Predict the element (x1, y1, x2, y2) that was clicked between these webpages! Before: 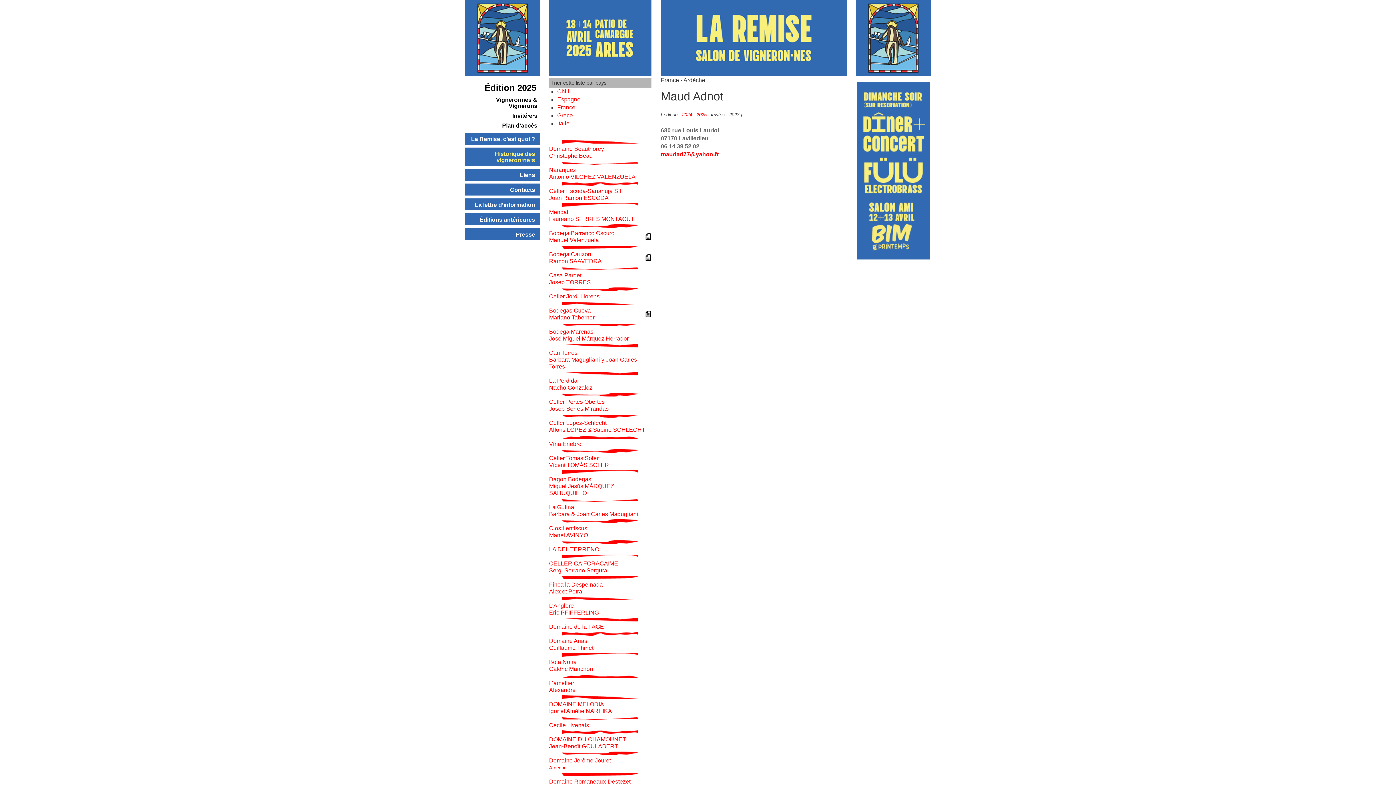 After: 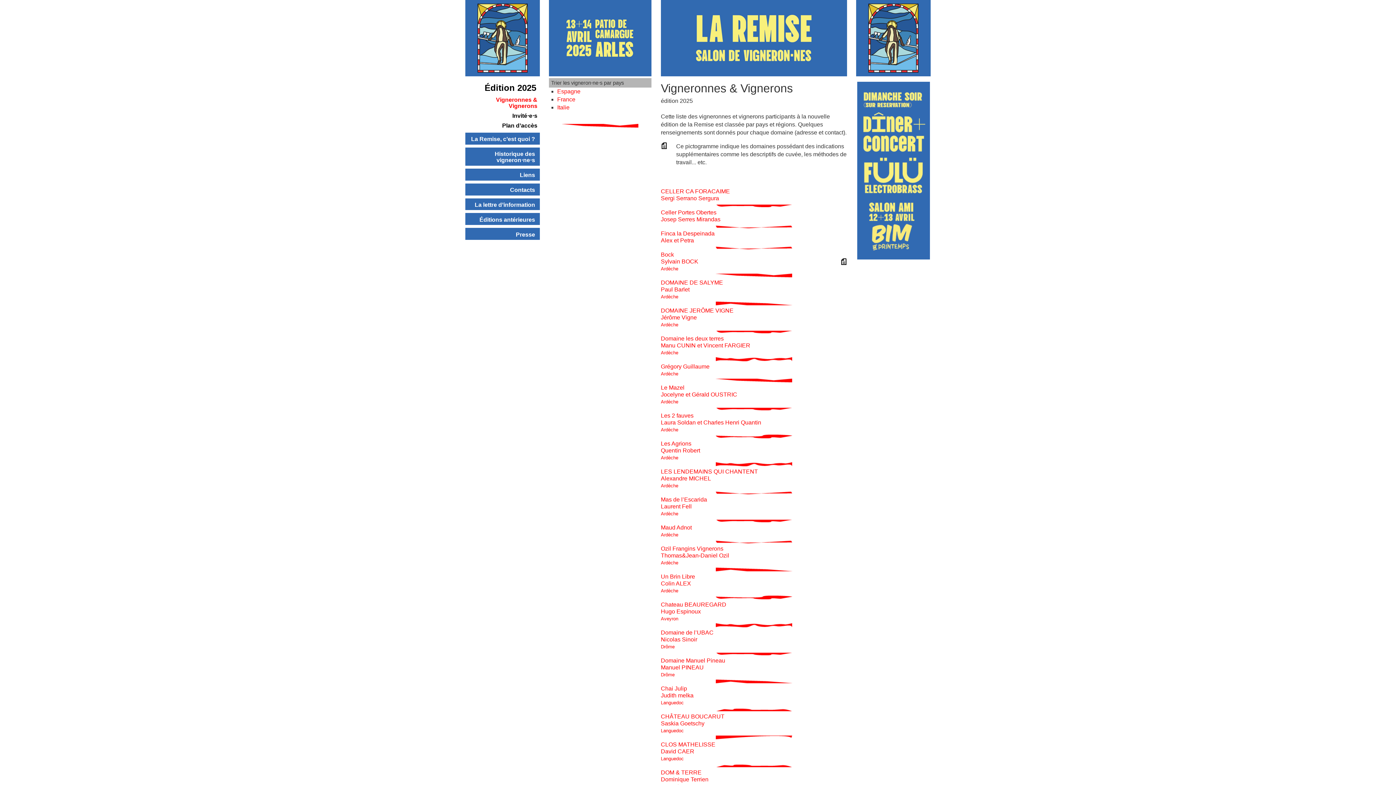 Action: label: Vigneronnes & Vignerons bbox: (465, 94, 539, 110)